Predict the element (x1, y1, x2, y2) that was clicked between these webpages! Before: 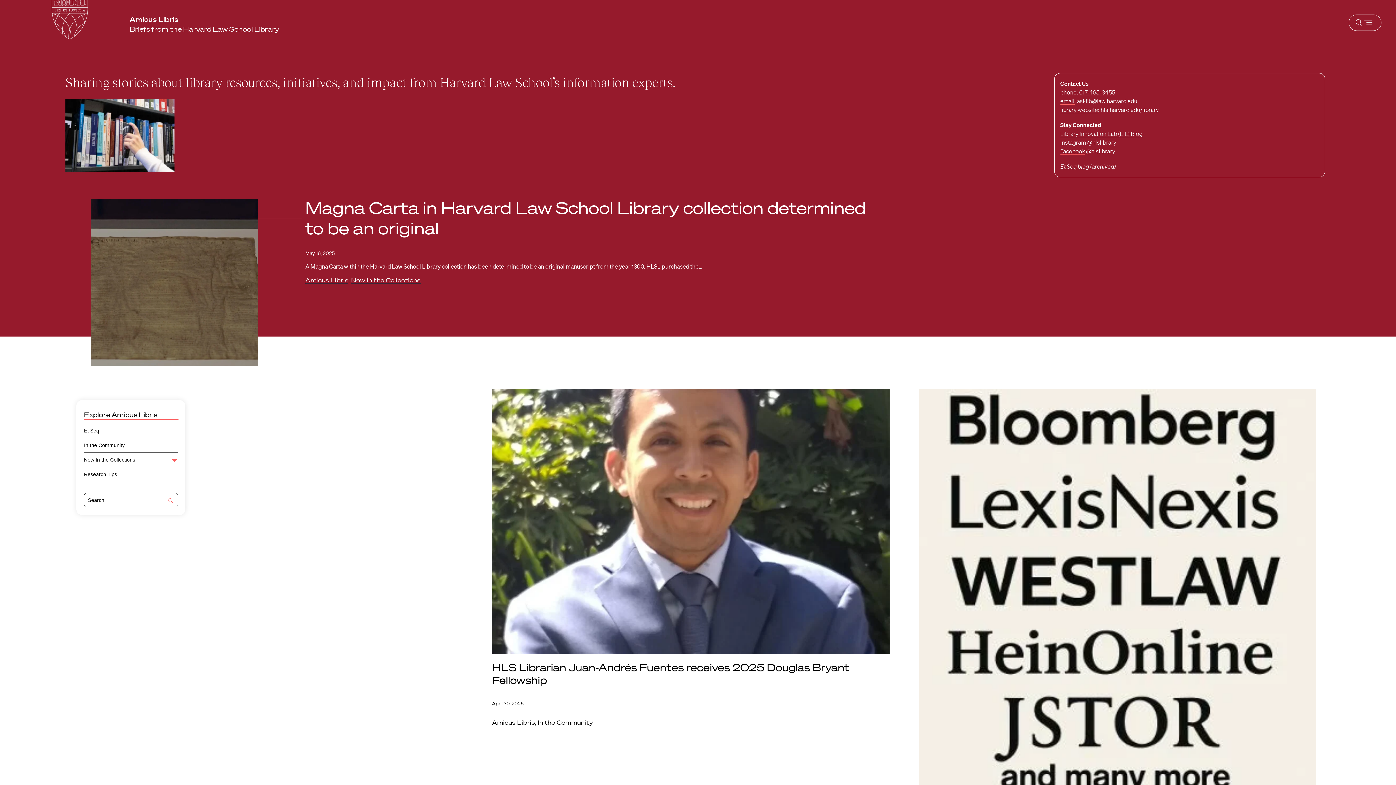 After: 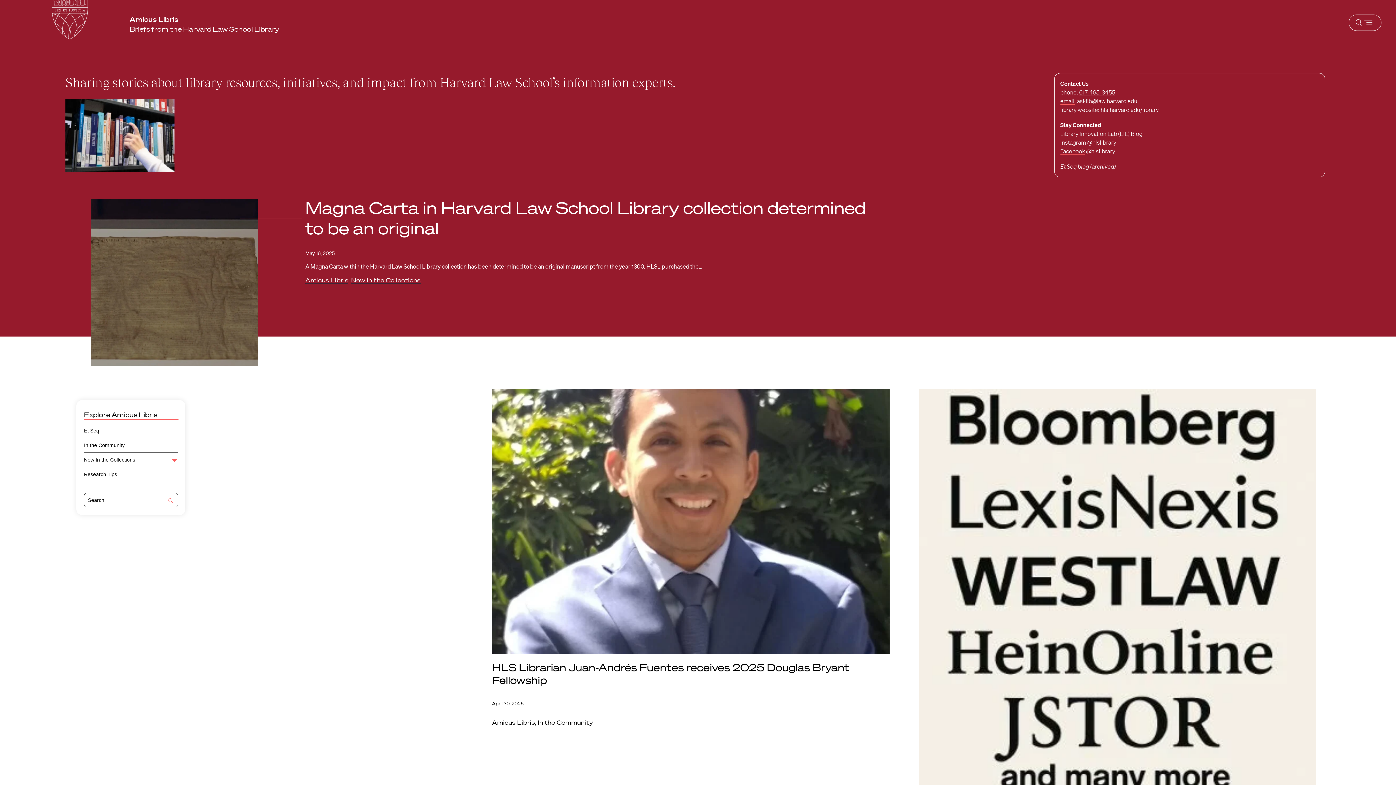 Action: bbox: (1079, 88, 1115, 96) label: 617-495-3455